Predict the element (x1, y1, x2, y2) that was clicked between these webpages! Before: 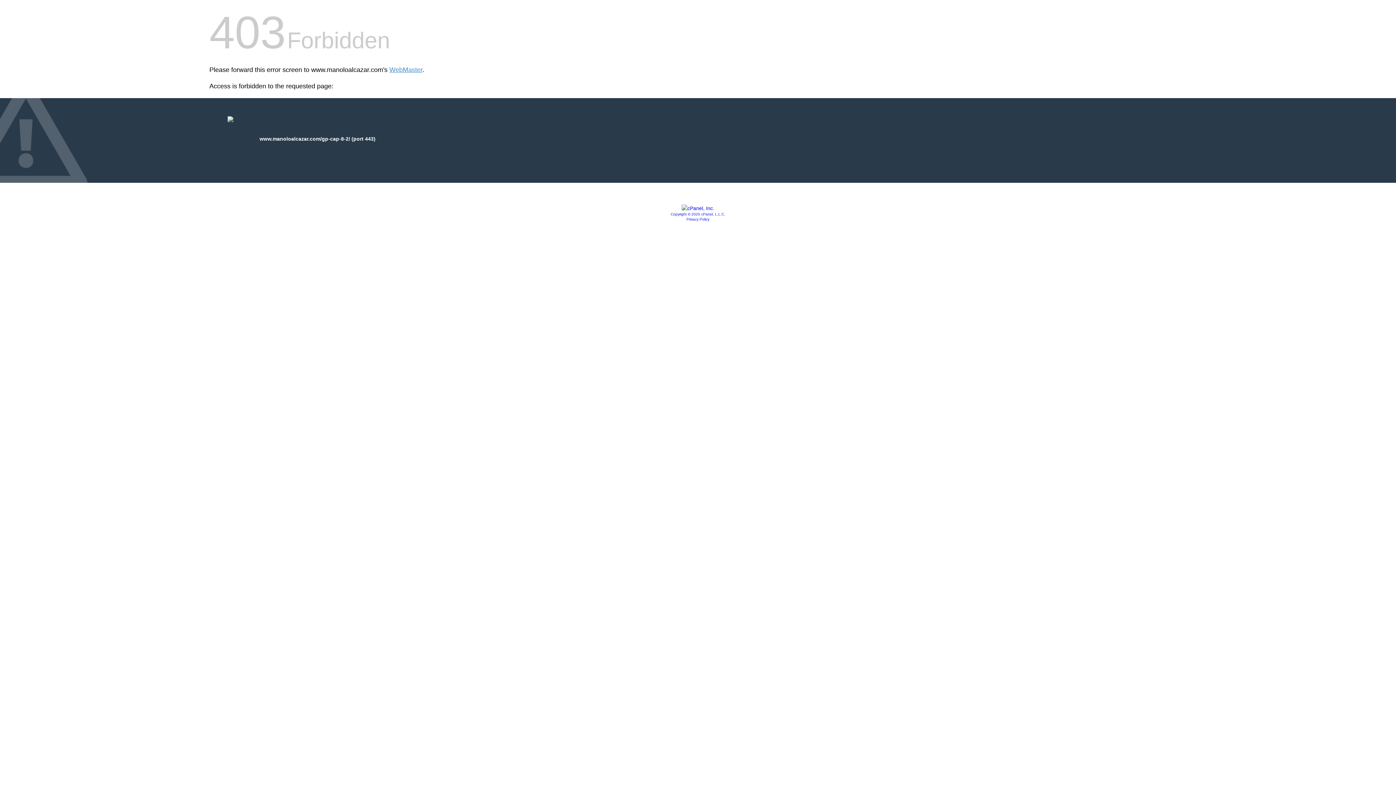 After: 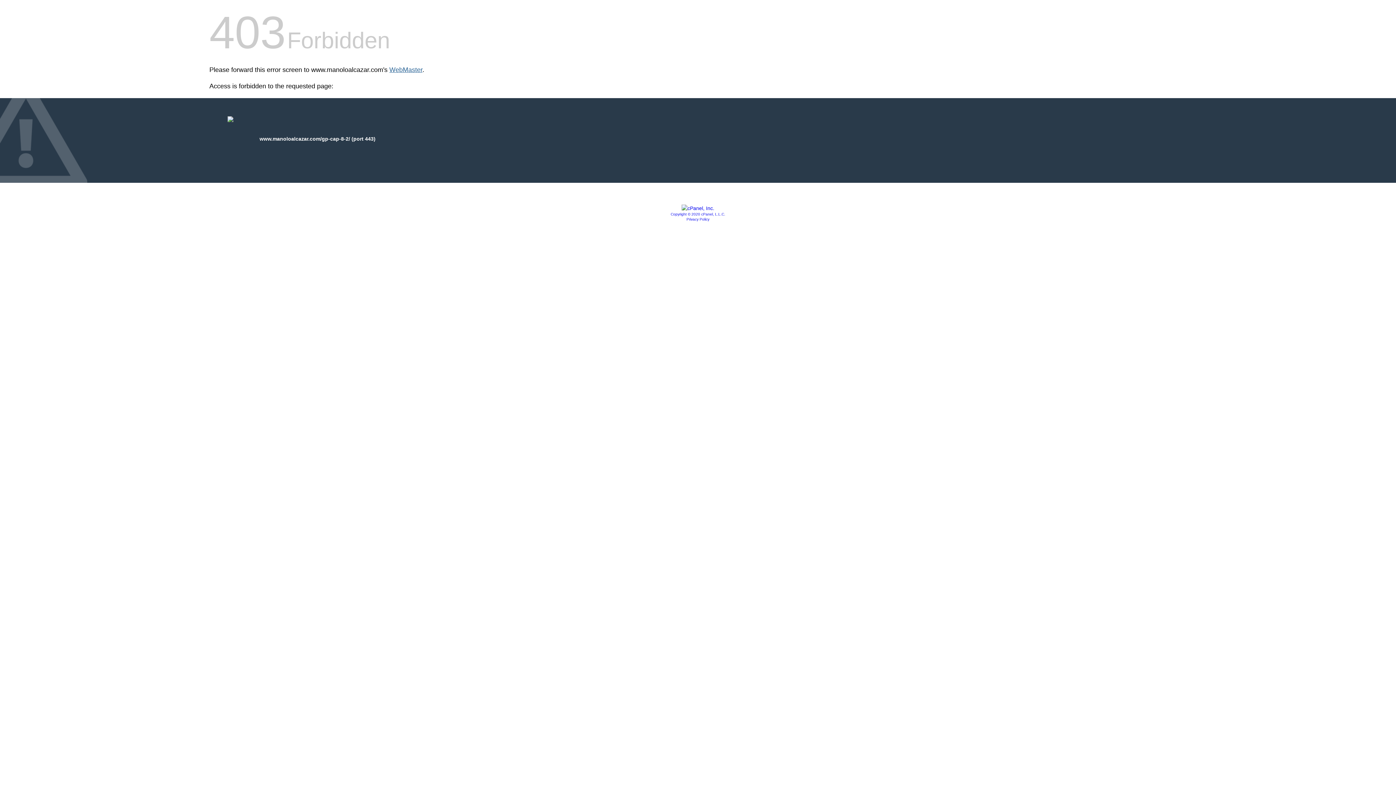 Action: label: WebMaster bbox: (389, 66, 422, 73)